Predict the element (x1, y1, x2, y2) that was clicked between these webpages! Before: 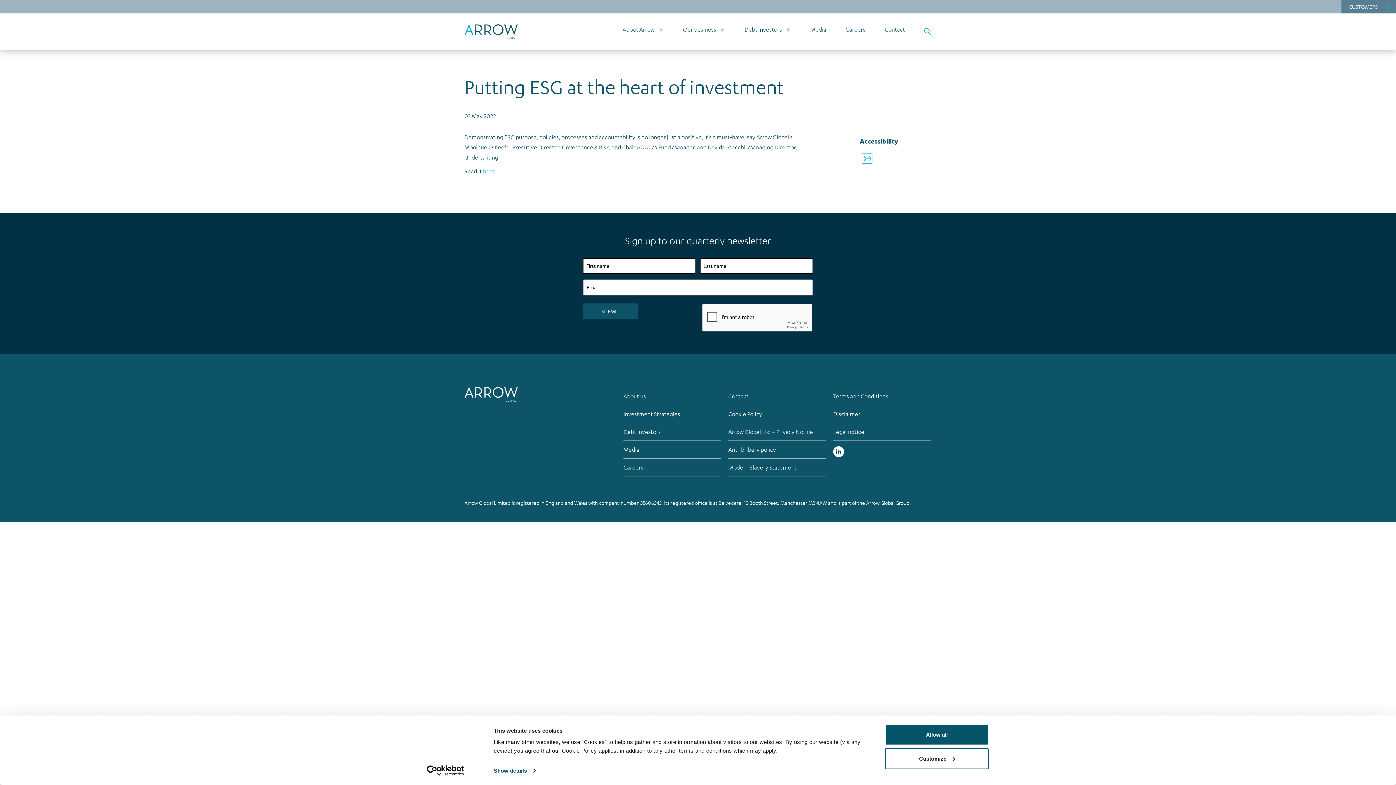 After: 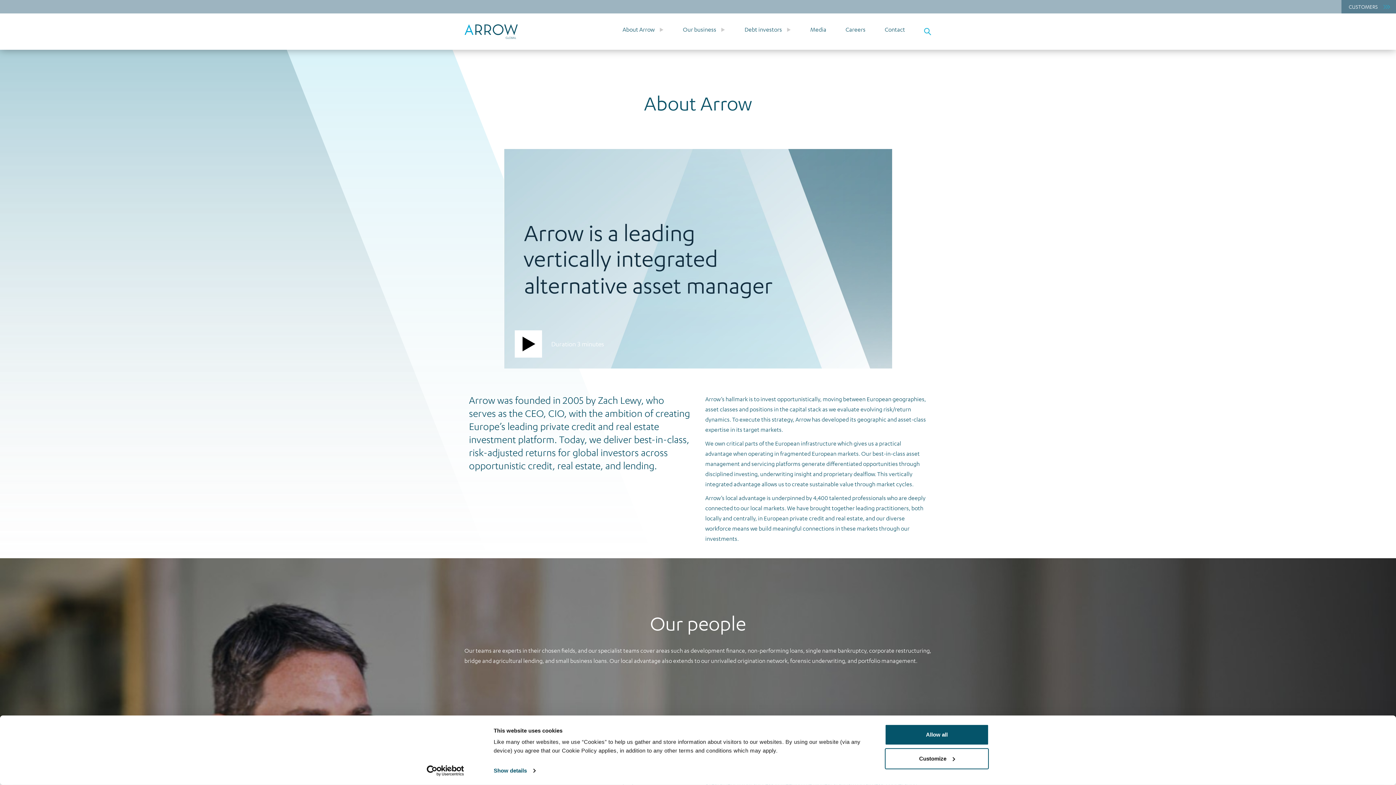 Action: bbox: (623, 392, 646, 400) label: About us